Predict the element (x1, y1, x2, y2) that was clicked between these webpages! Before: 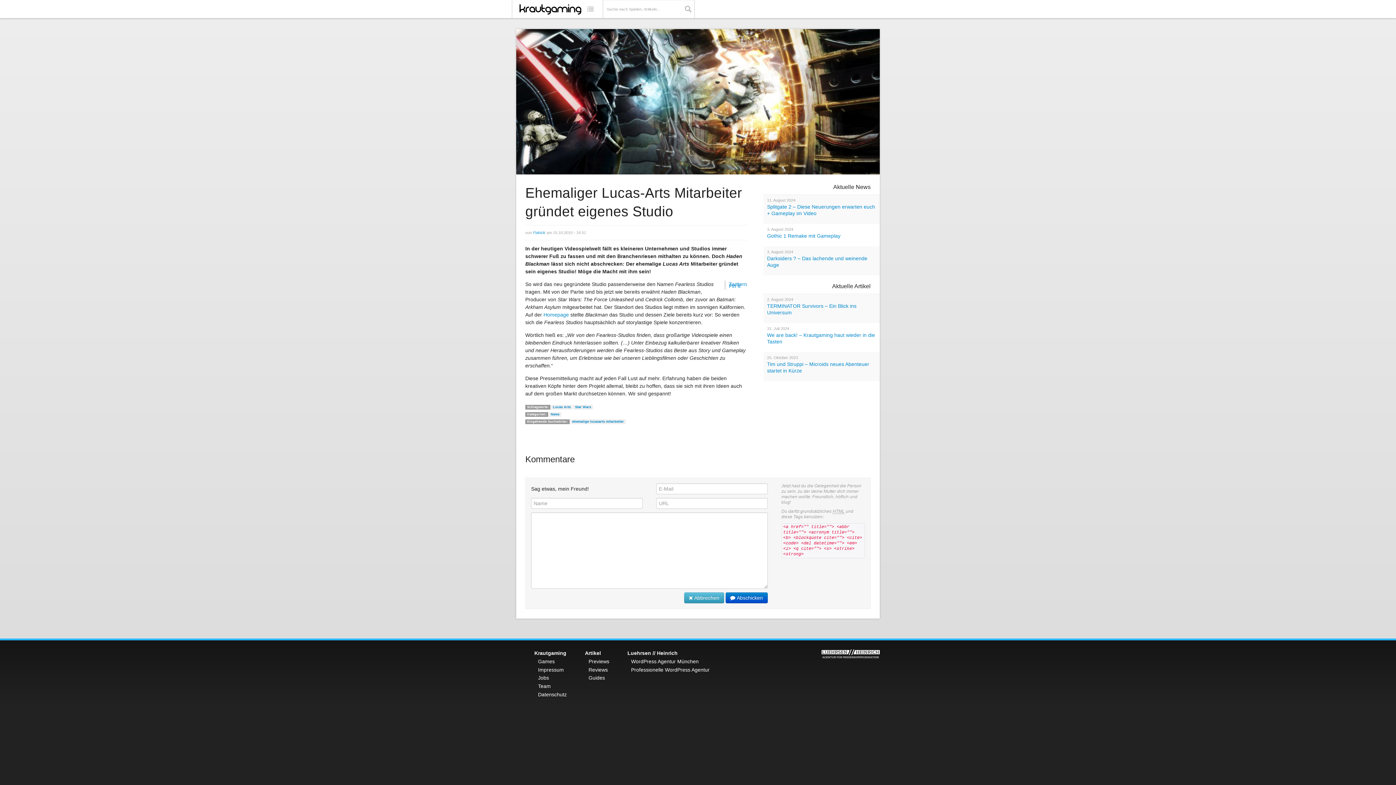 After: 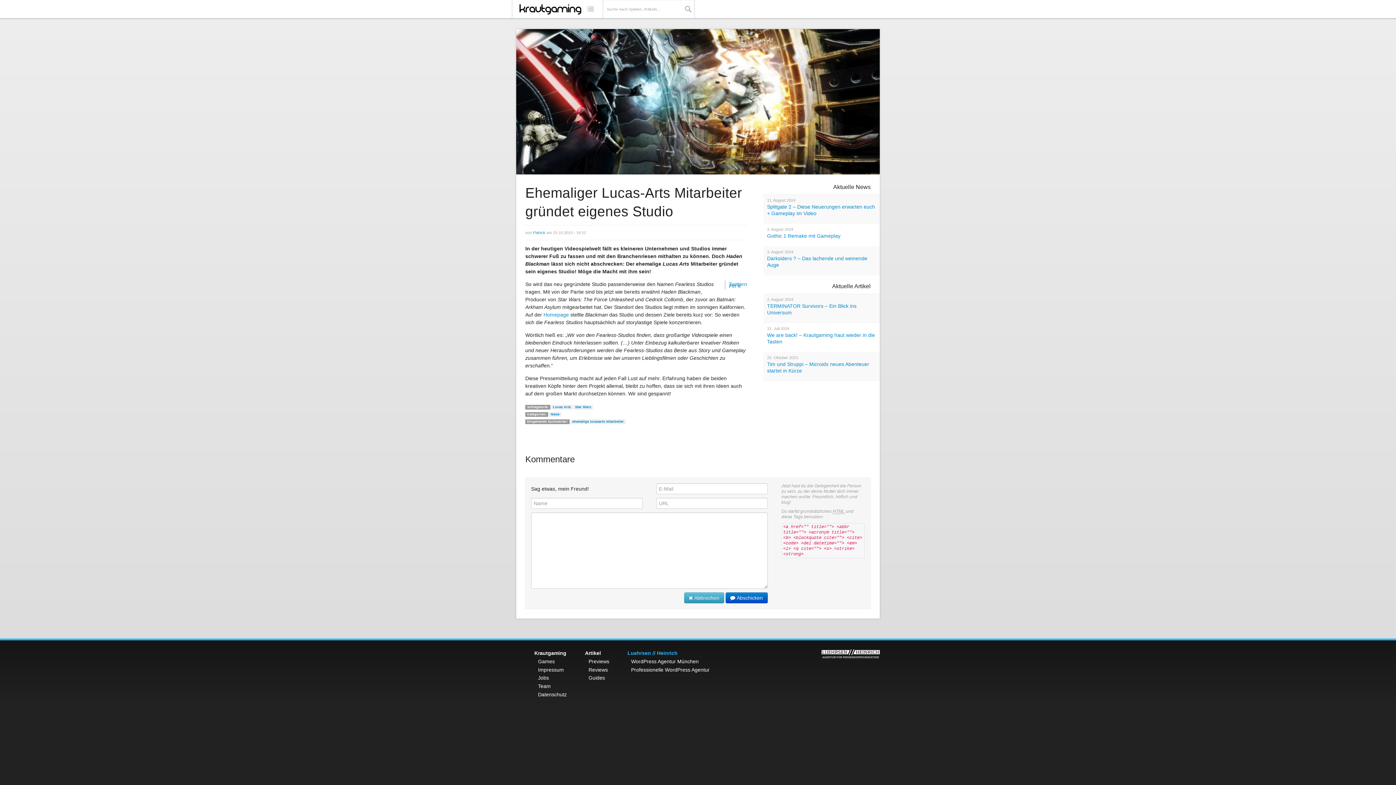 Action: bbox: (627, 650, 677, 656) label: Luehrsen // Heinrich